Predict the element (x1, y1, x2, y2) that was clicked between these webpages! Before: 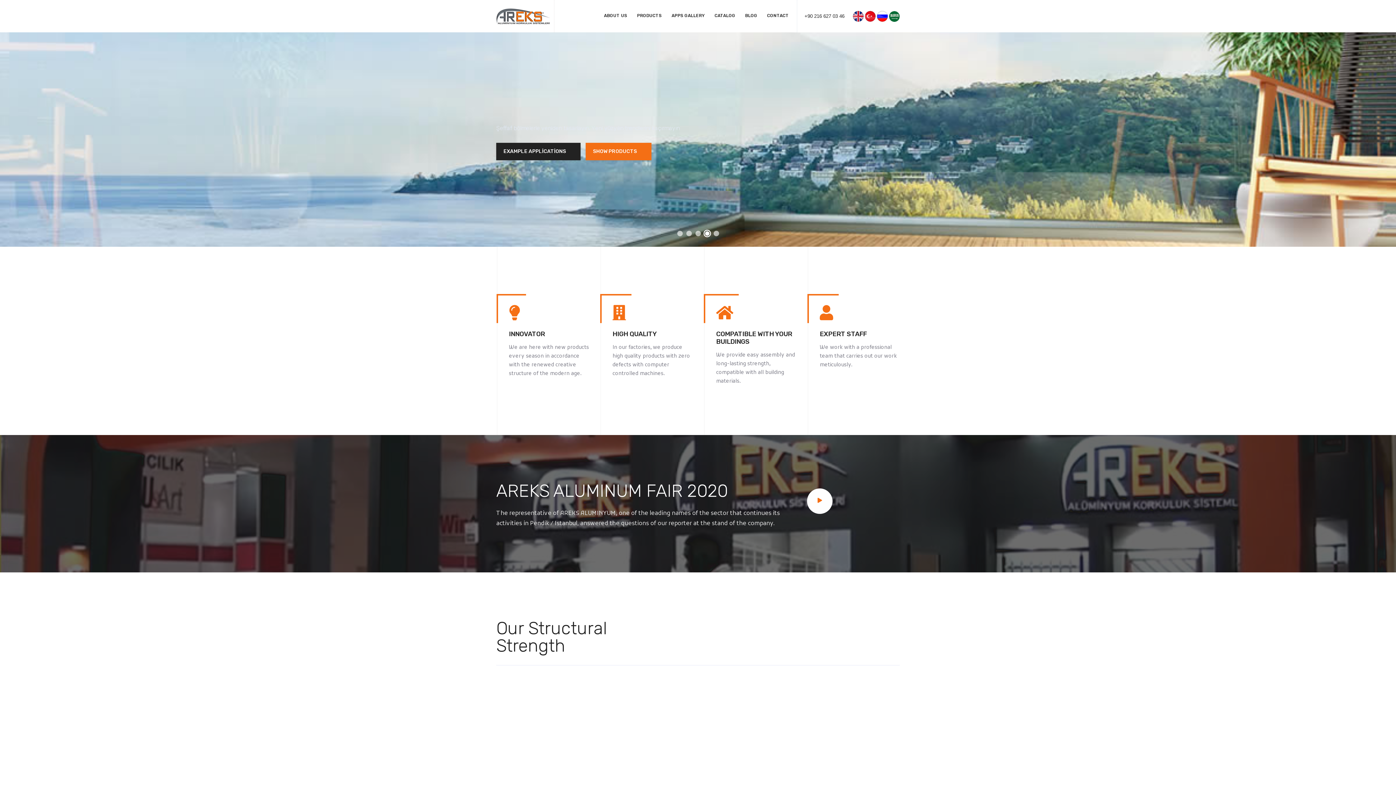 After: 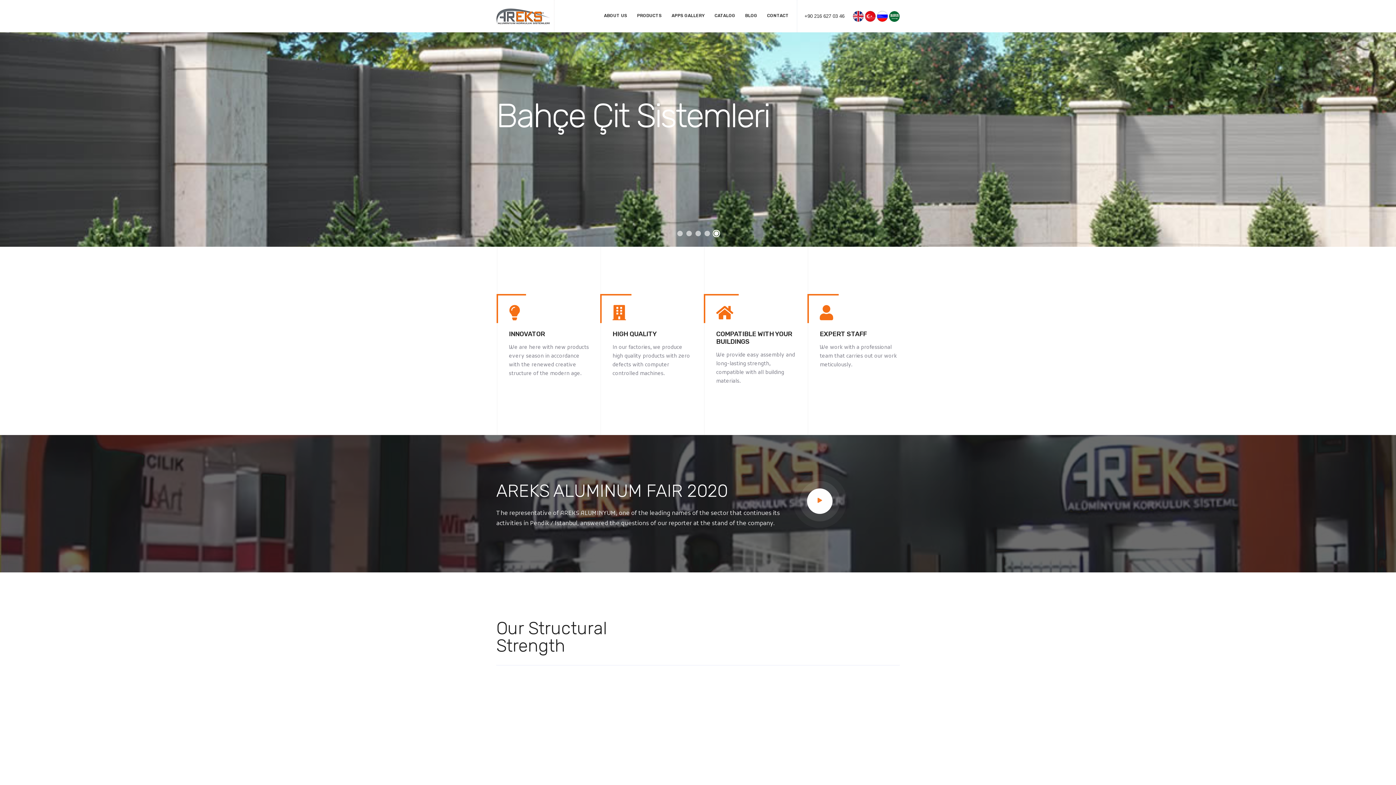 Action: bbox: (740, 0, 761, 31) label: BLOG